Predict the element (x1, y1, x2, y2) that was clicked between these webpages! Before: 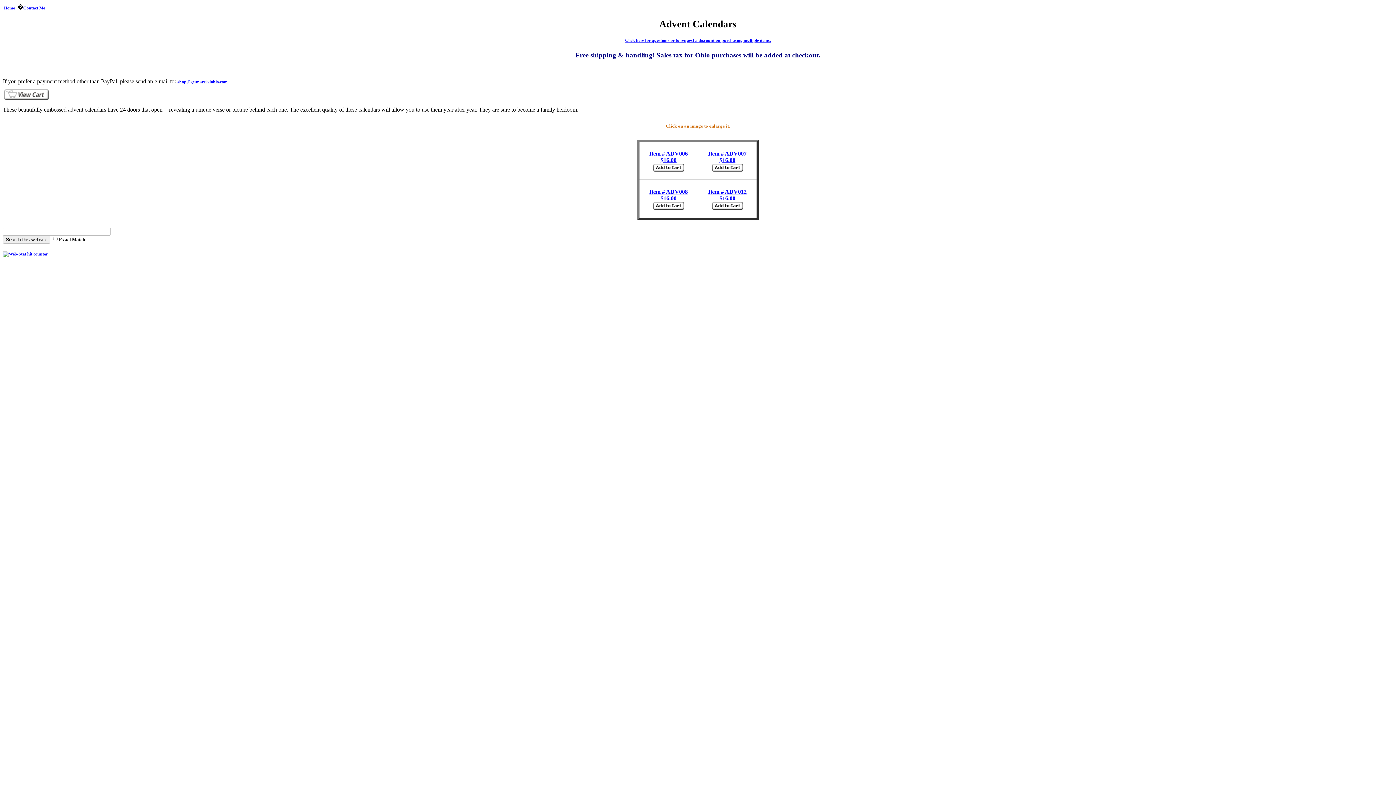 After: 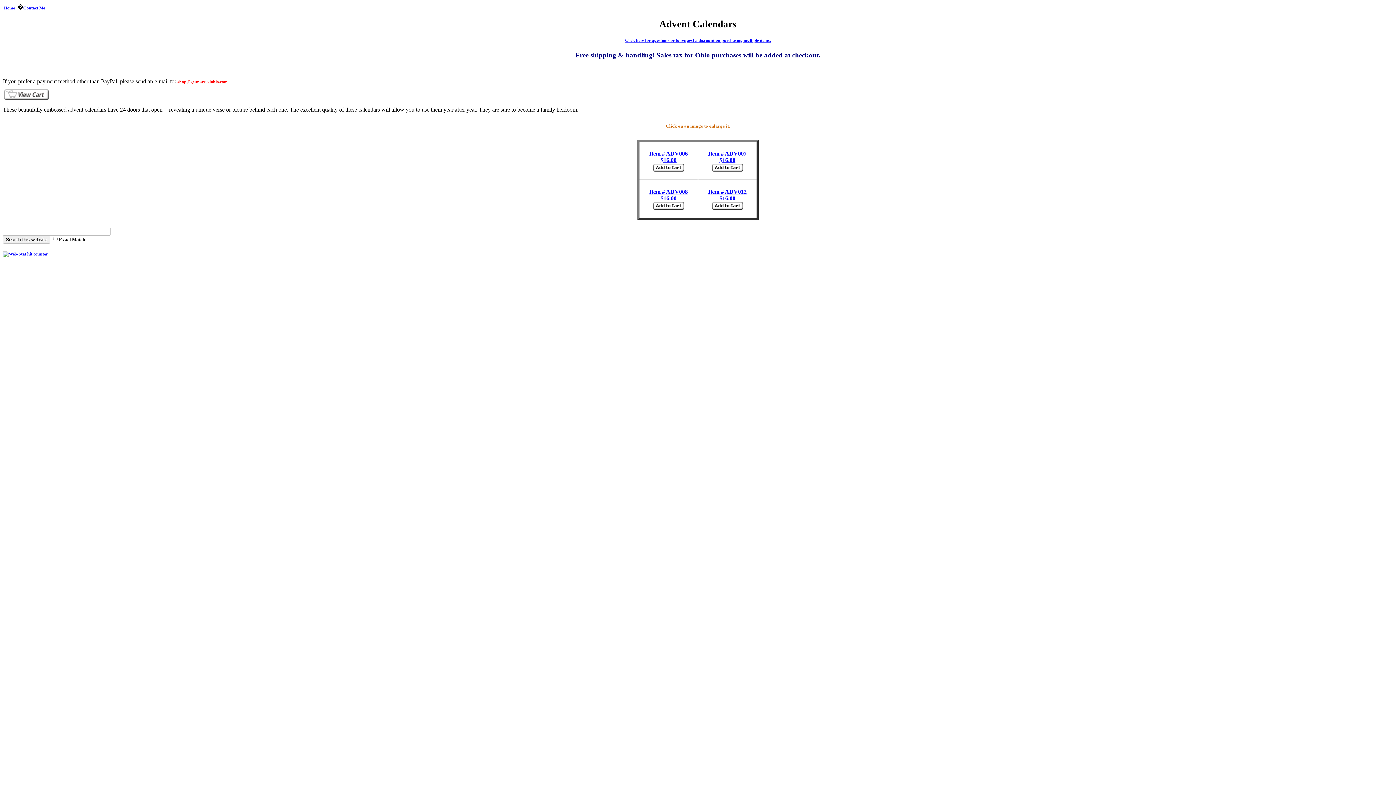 Action: label: shop@getmarriedohio.com bbox: (177, 79, 227, 84)